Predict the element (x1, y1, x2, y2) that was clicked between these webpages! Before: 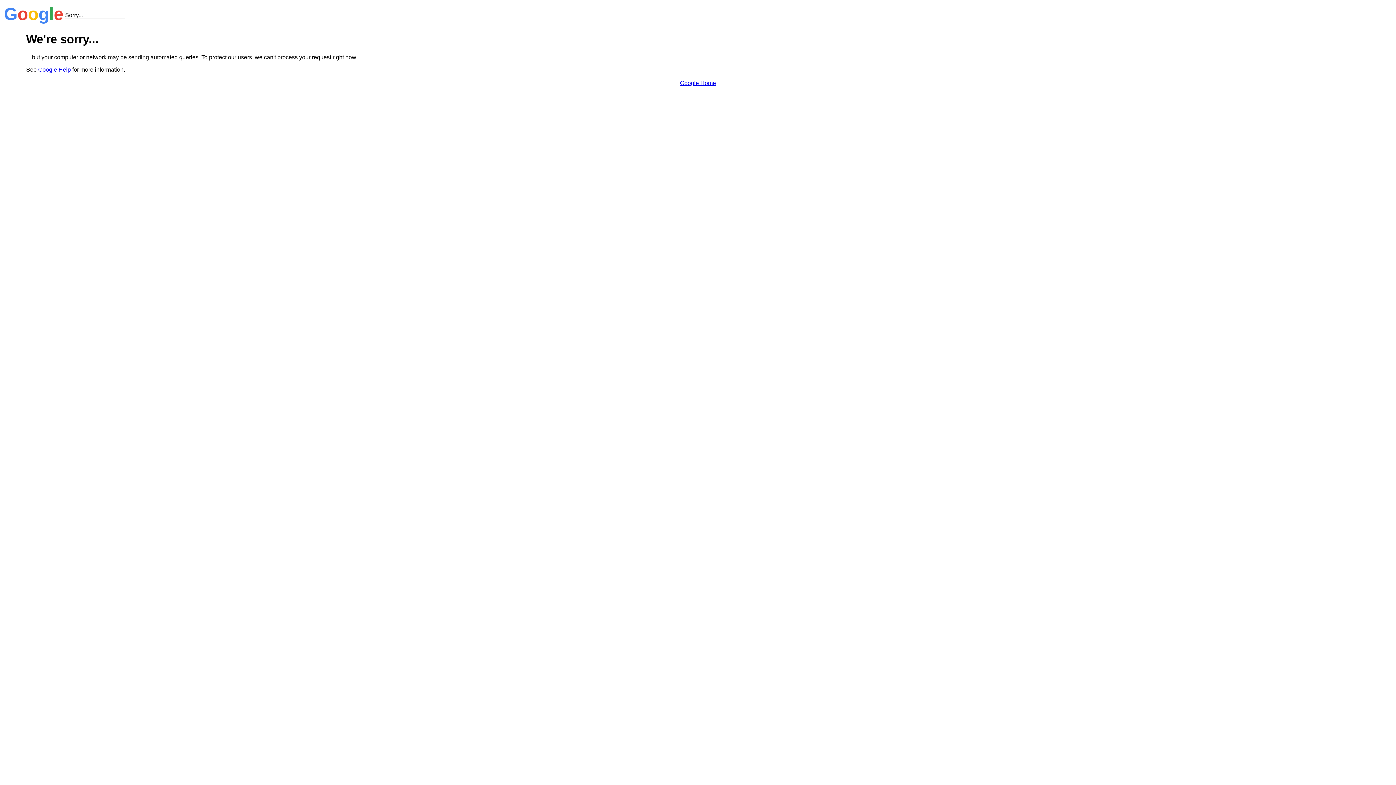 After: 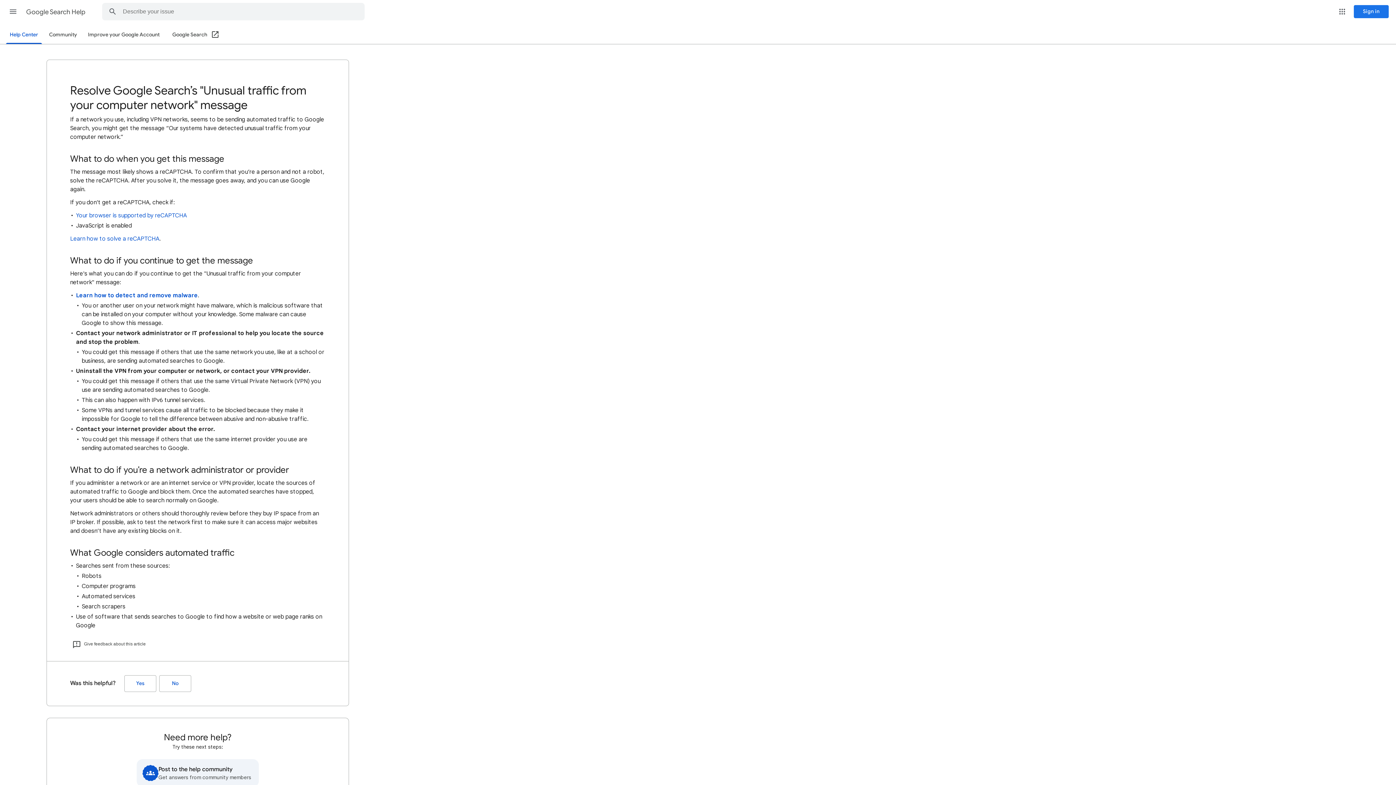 Action: label: Google Help bbox: (38, 66, 70, 72)